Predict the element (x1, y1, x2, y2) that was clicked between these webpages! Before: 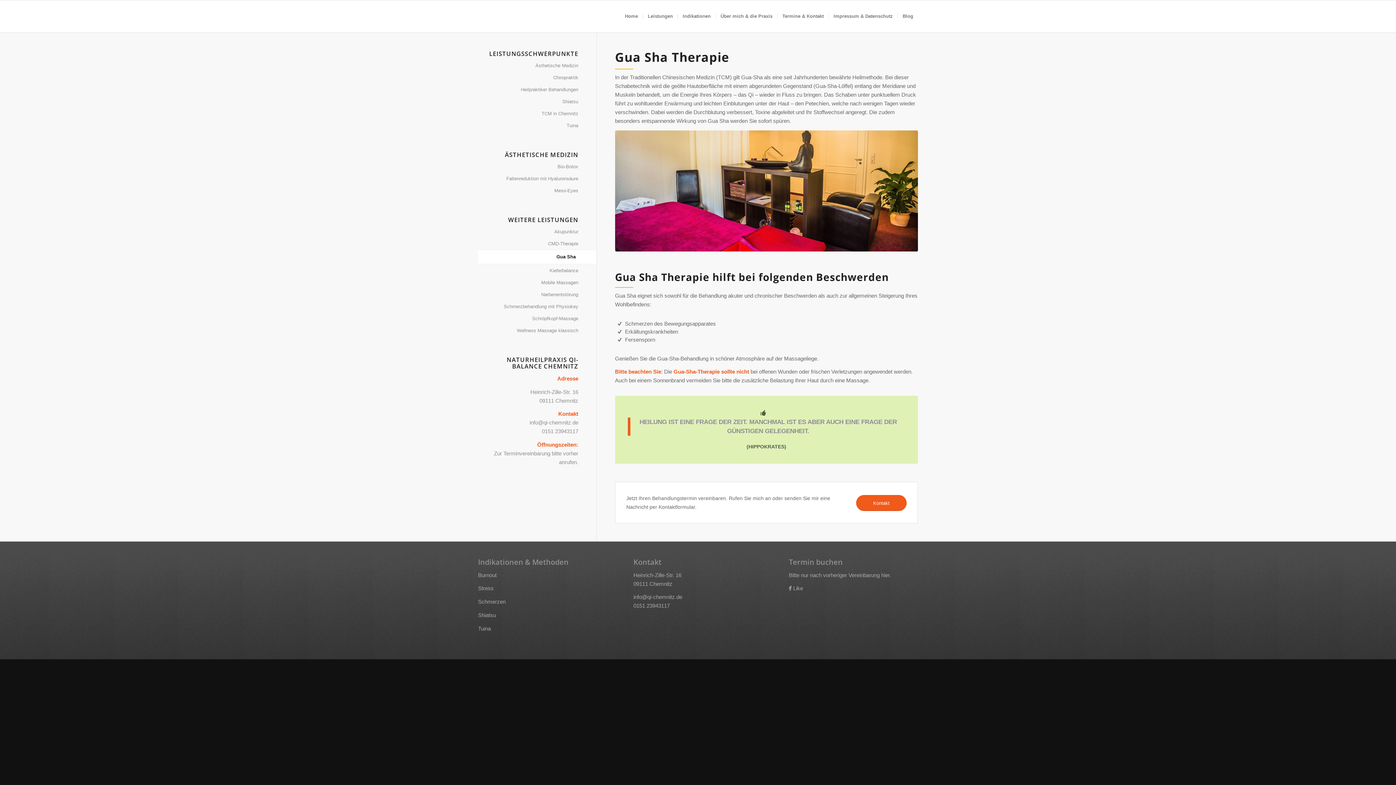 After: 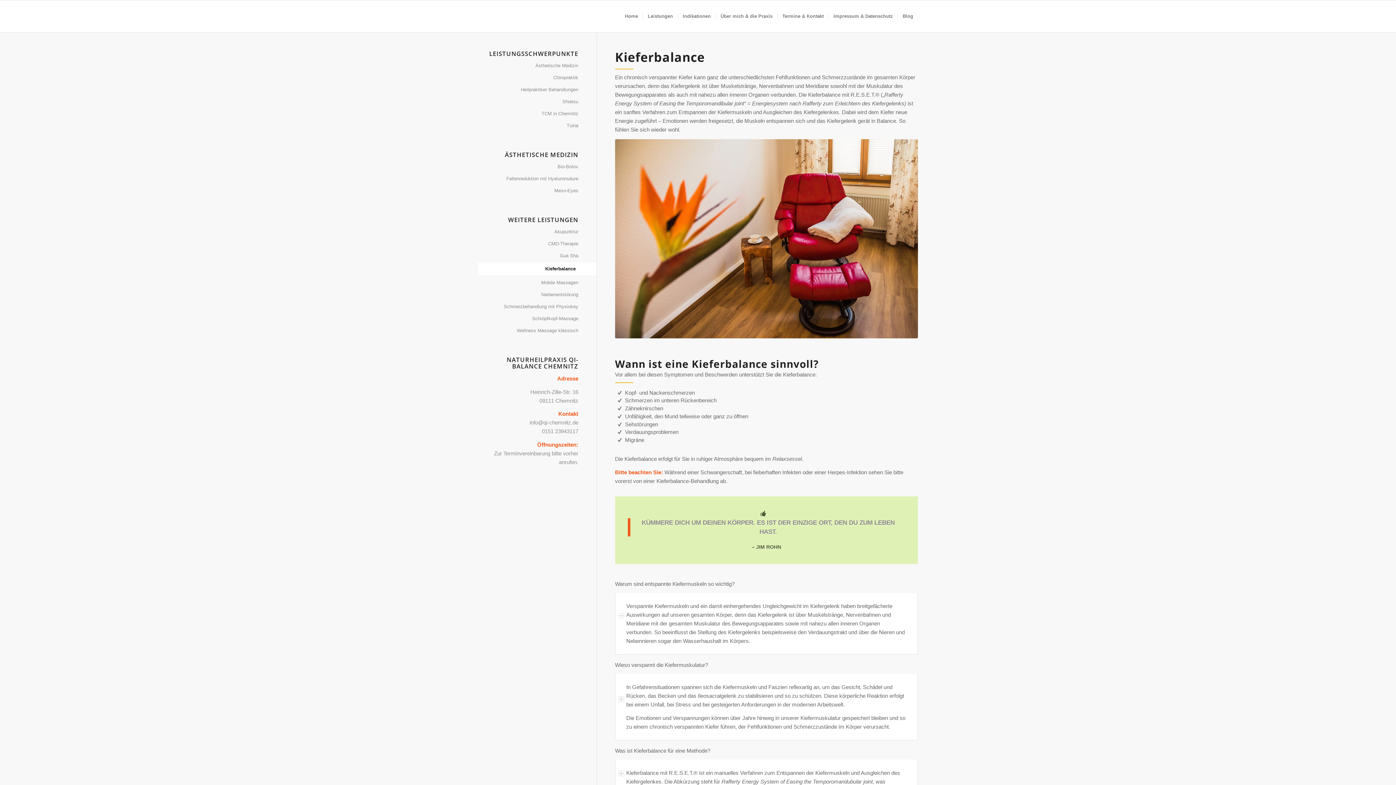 Action: label: Kieferbalance bbox: (478, 265, 578, 277)